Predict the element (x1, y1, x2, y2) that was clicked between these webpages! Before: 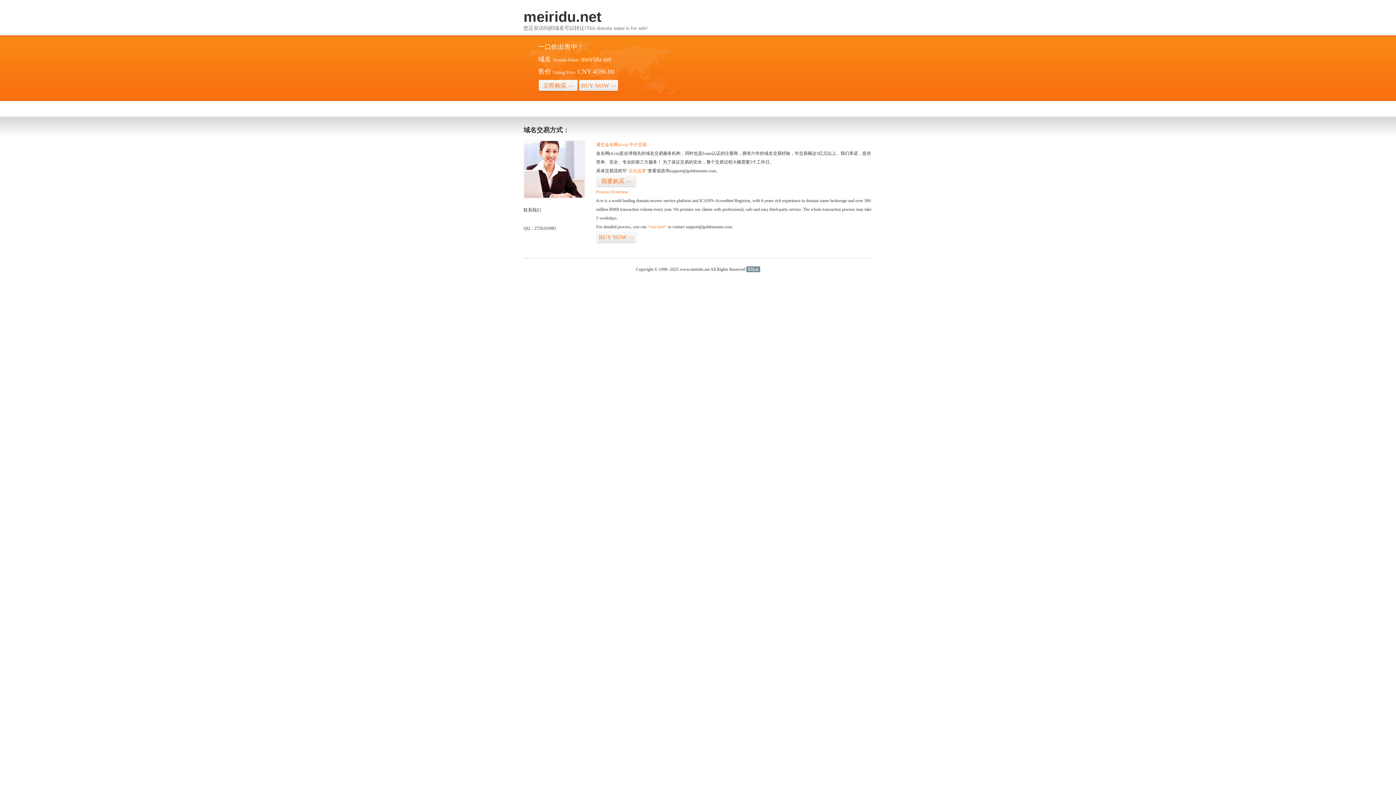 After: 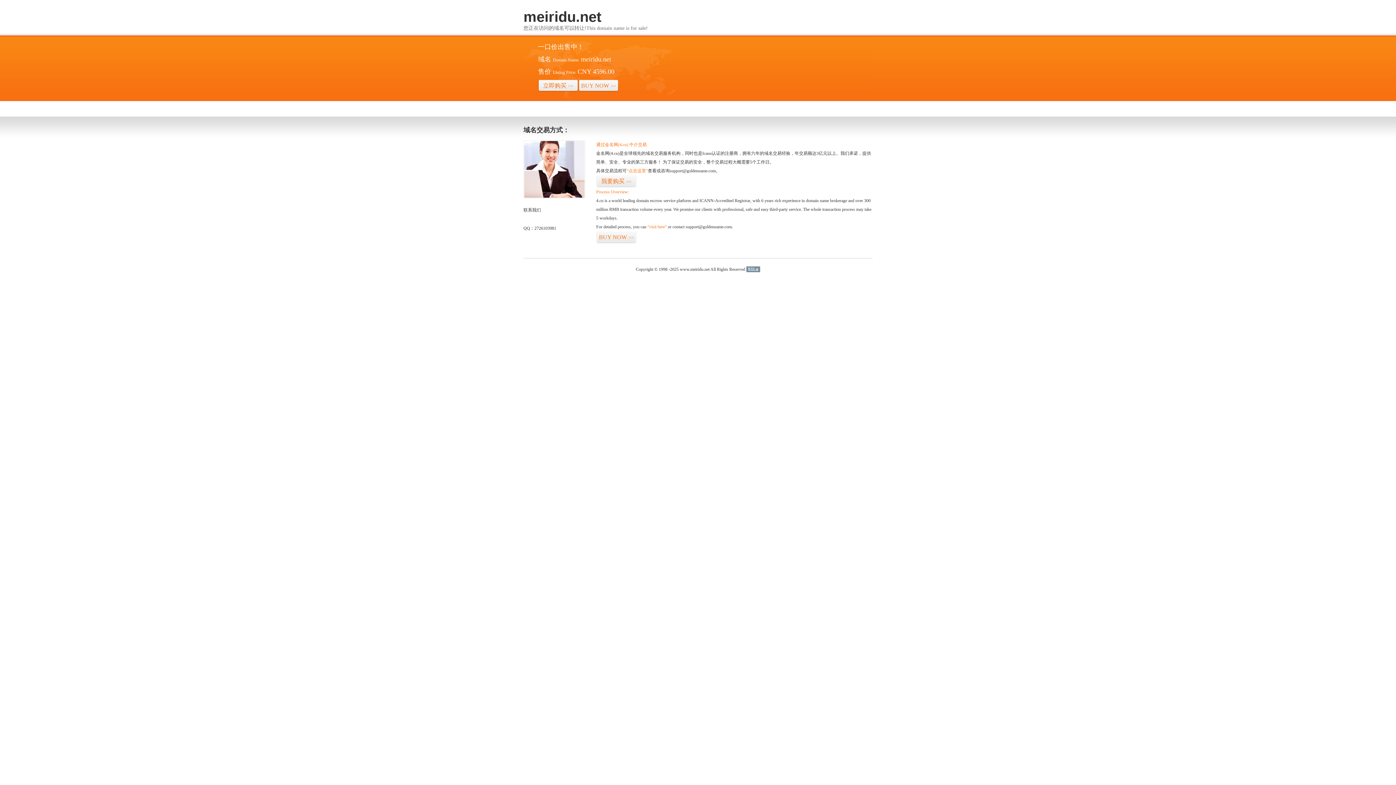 Action: label: 51La bbox: (746, 266, 760, 272)